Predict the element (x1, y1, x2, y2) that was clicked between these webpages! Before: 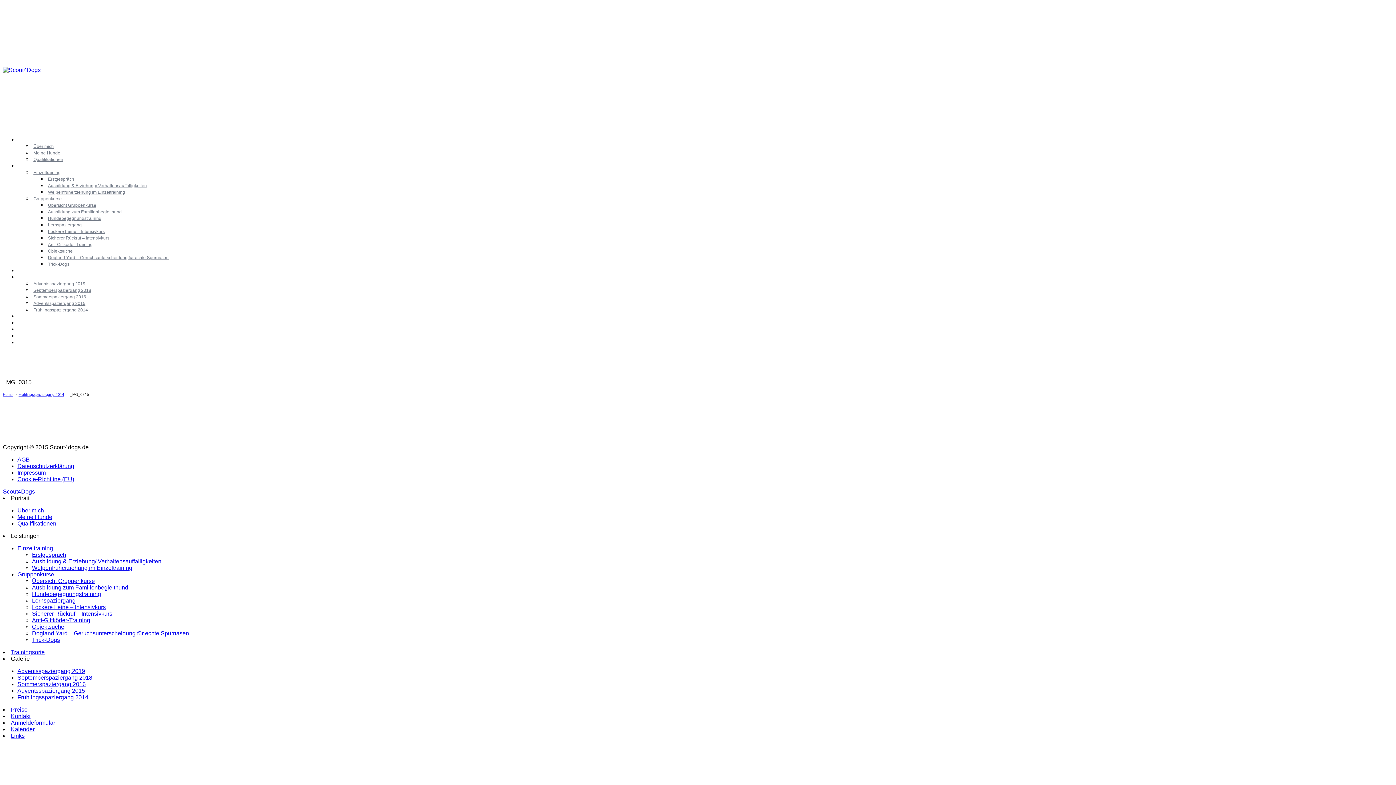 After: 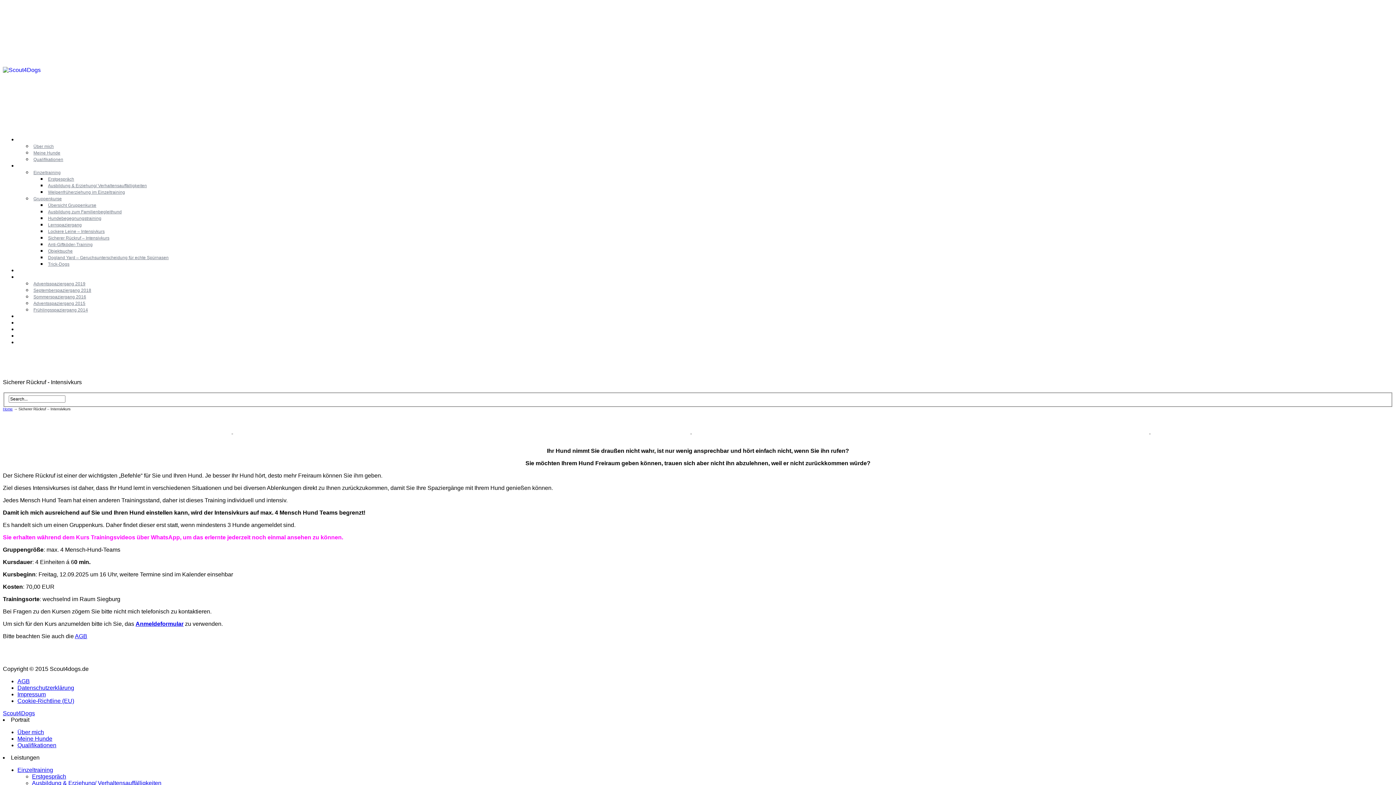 Action: label: Sicherer Rückruf – Intensivkurs bbox: (46, 234, 110, 241)